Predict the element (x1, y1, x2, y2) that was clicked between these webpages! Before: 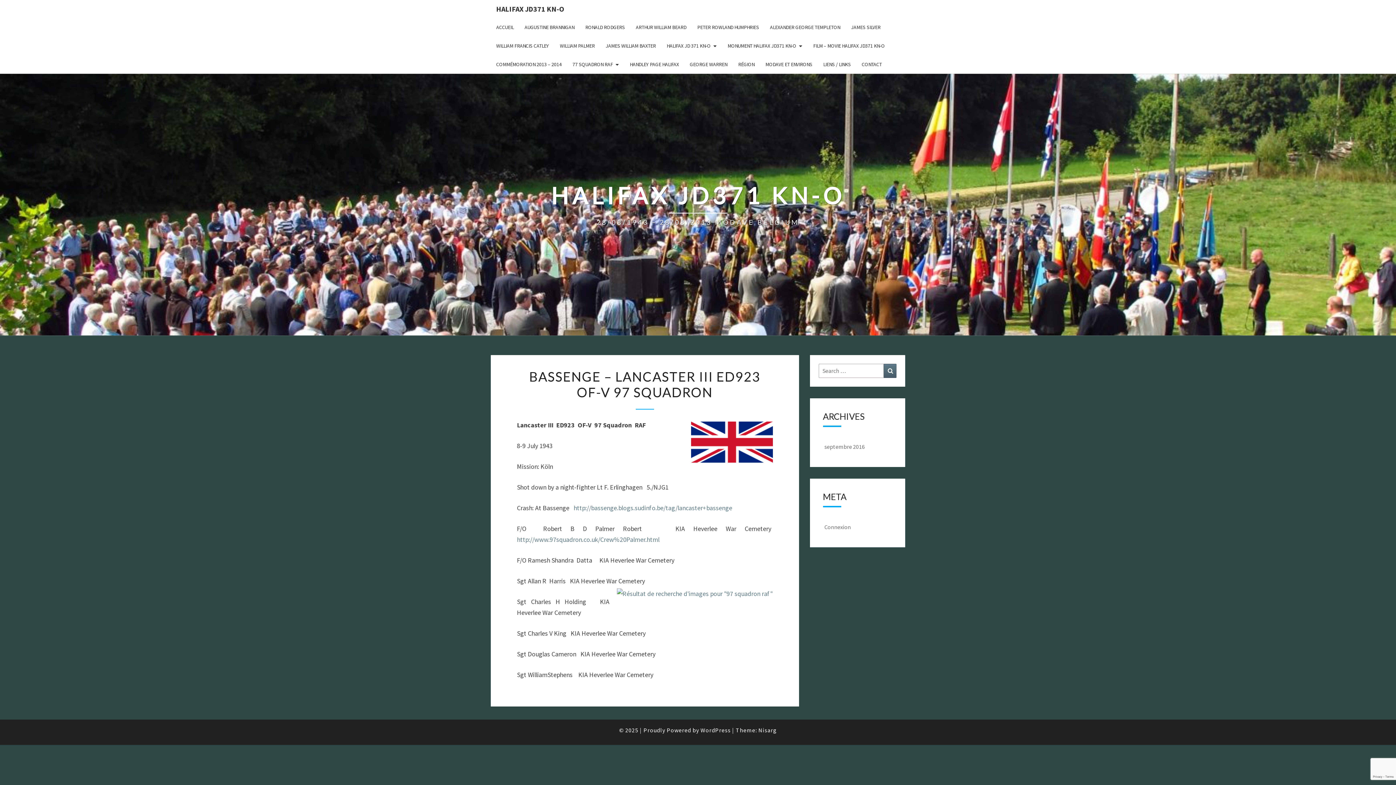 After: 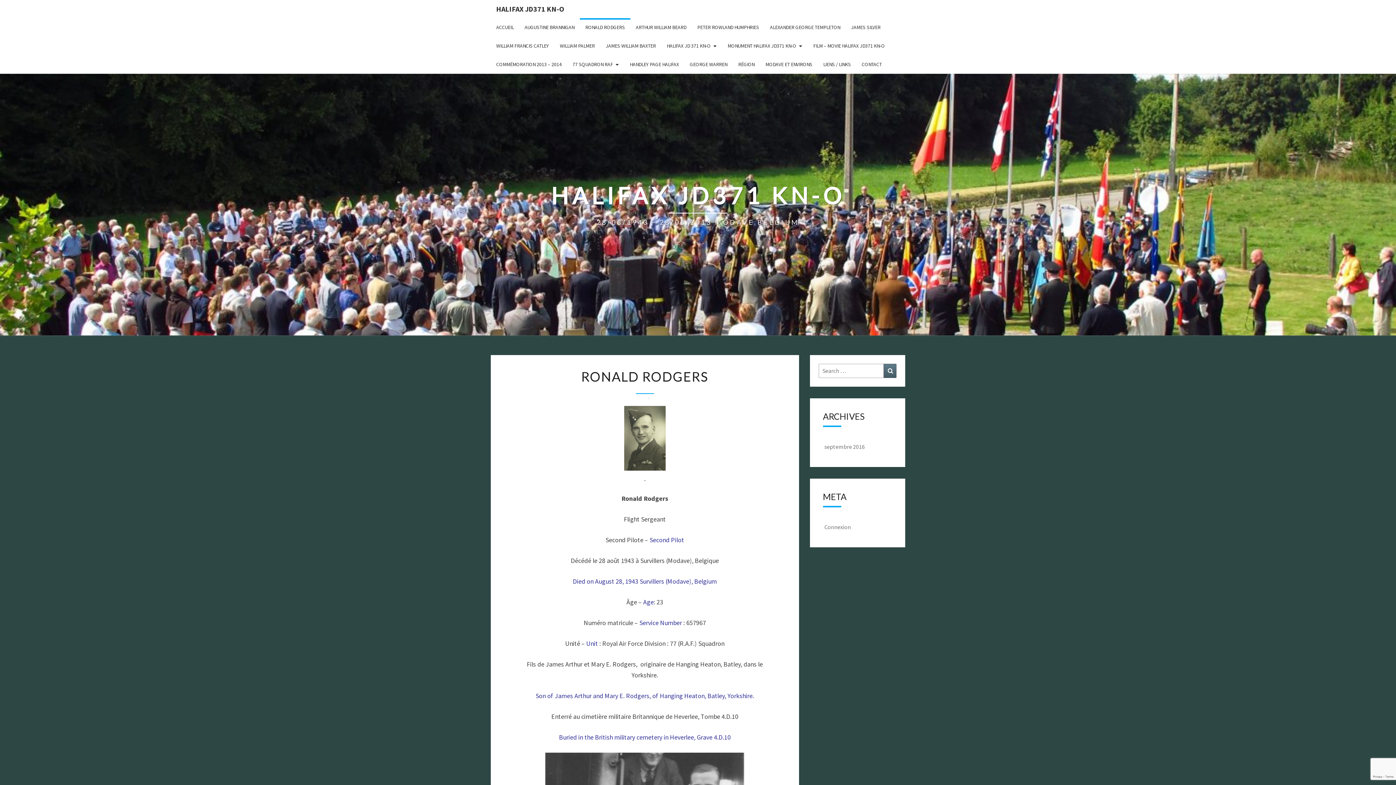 Action: bbox: (580, 18, 630, 36) label: RONALD RODGERS